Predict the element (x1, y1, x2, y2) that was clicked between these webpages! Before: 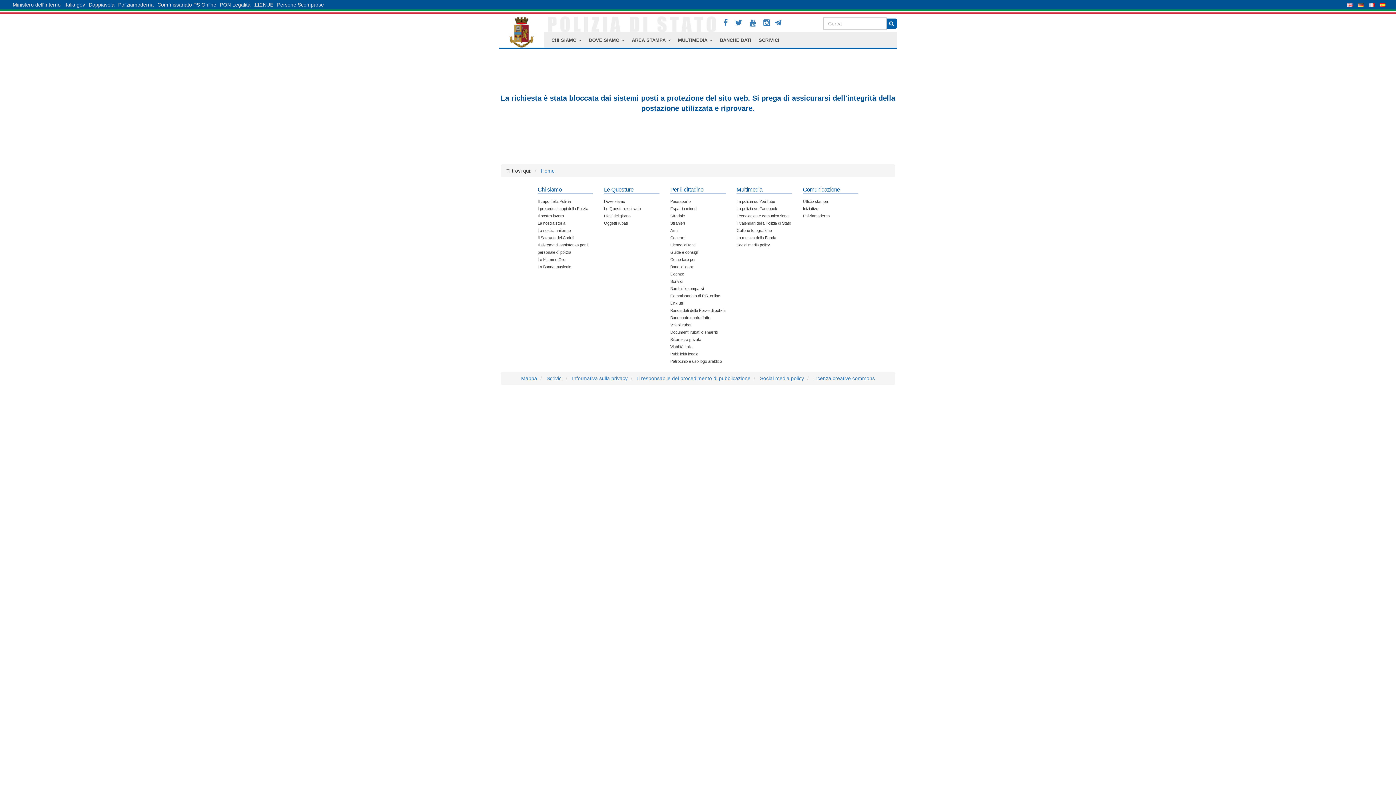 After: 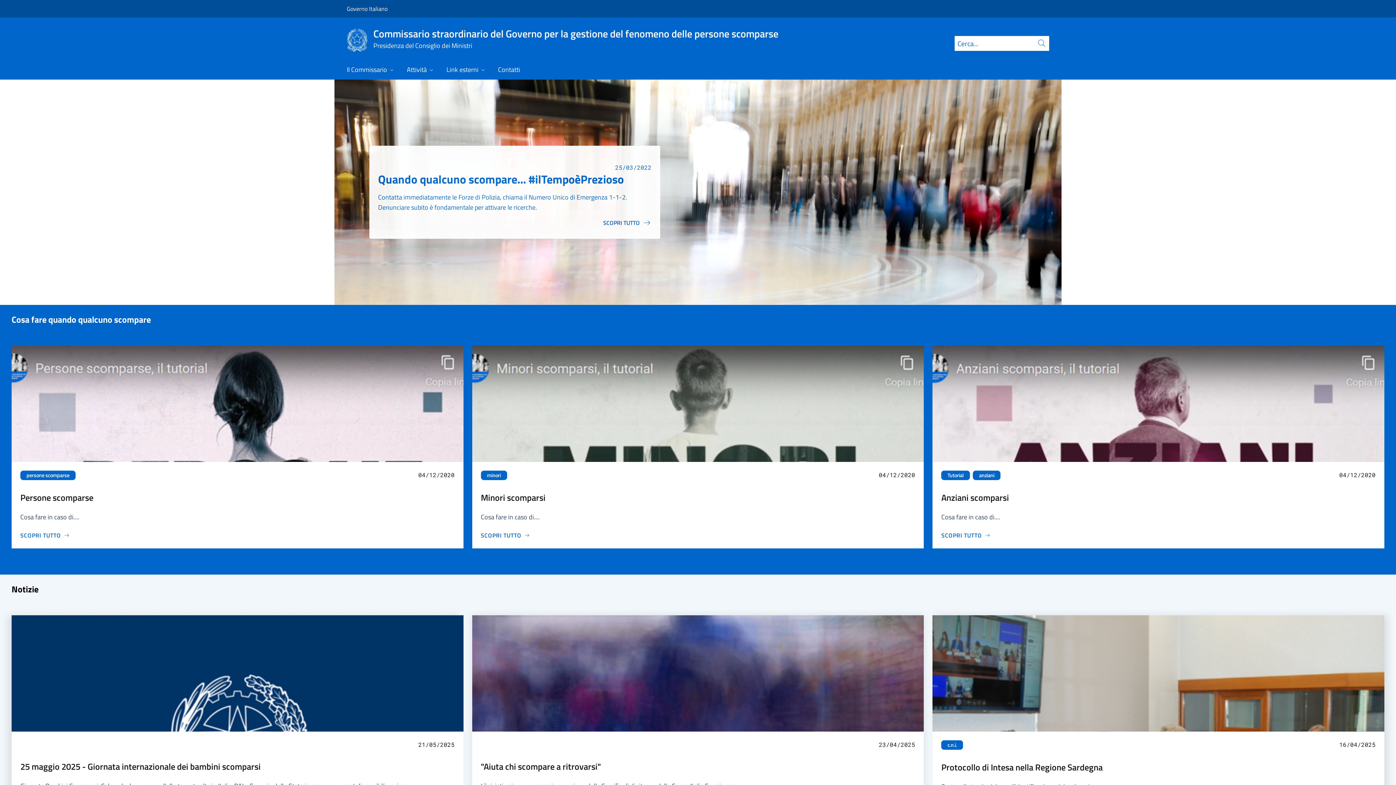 Action: label: Persone Scomparse bbox: (275, 0, 325, 9)